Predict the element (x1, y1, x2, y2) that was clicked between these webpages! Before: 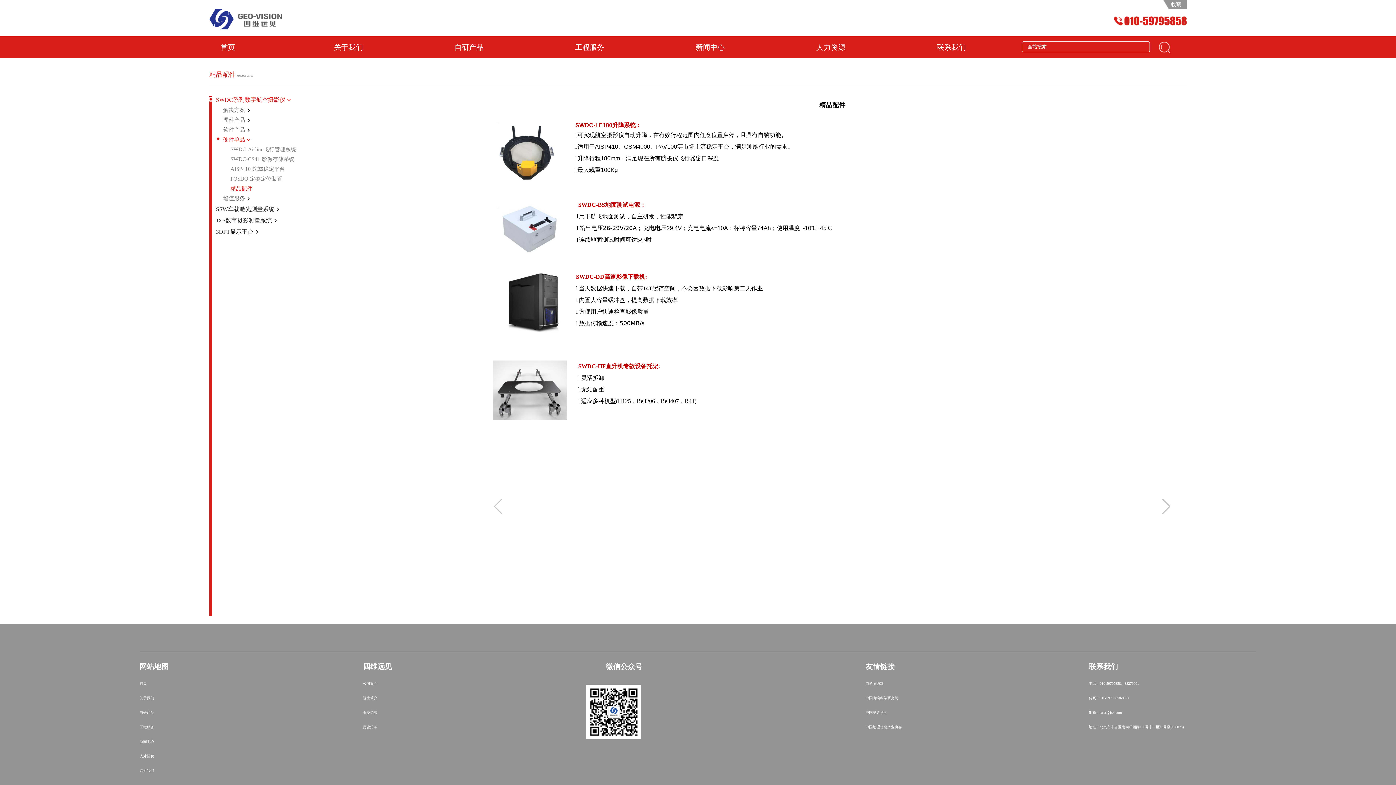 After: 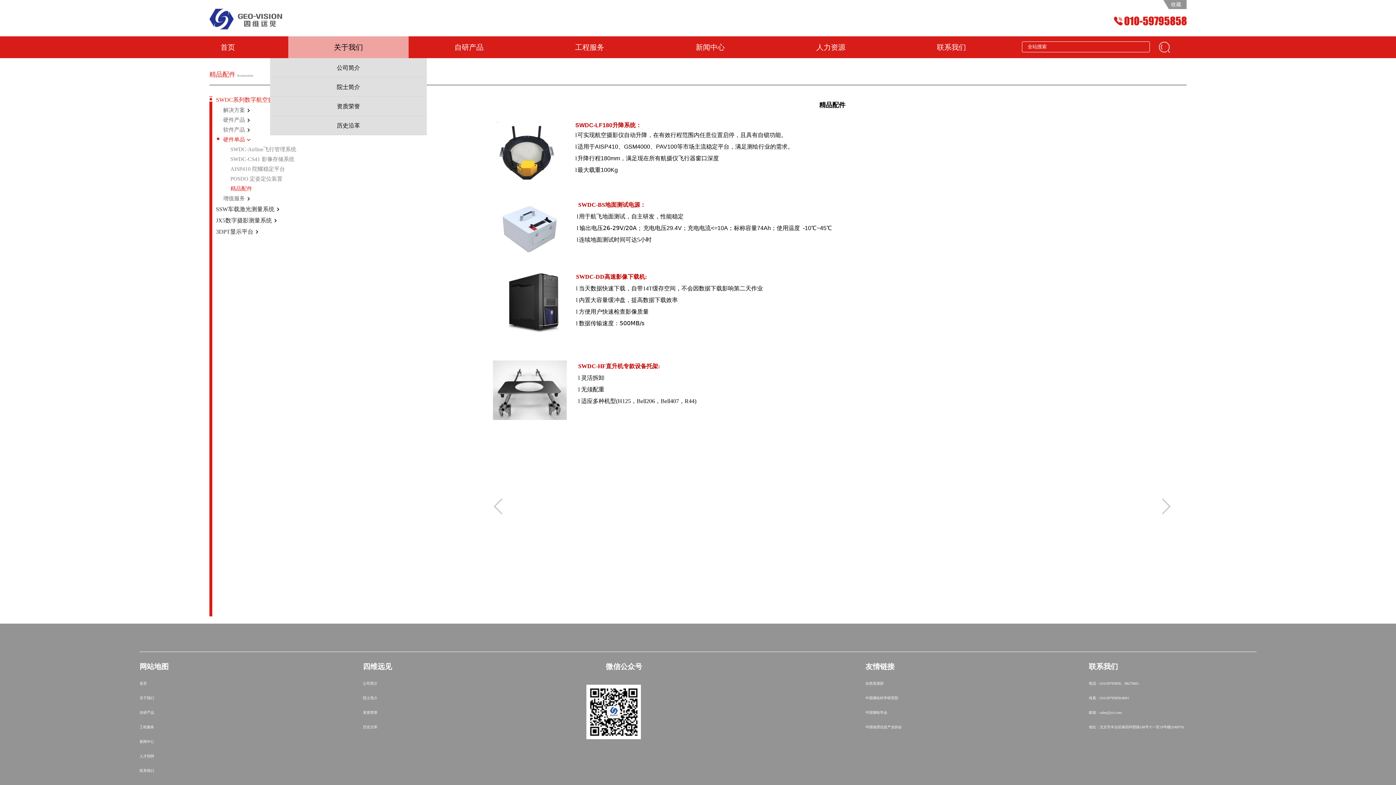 Action: bbox: (333, 43, 363, 51) label: 关于我们